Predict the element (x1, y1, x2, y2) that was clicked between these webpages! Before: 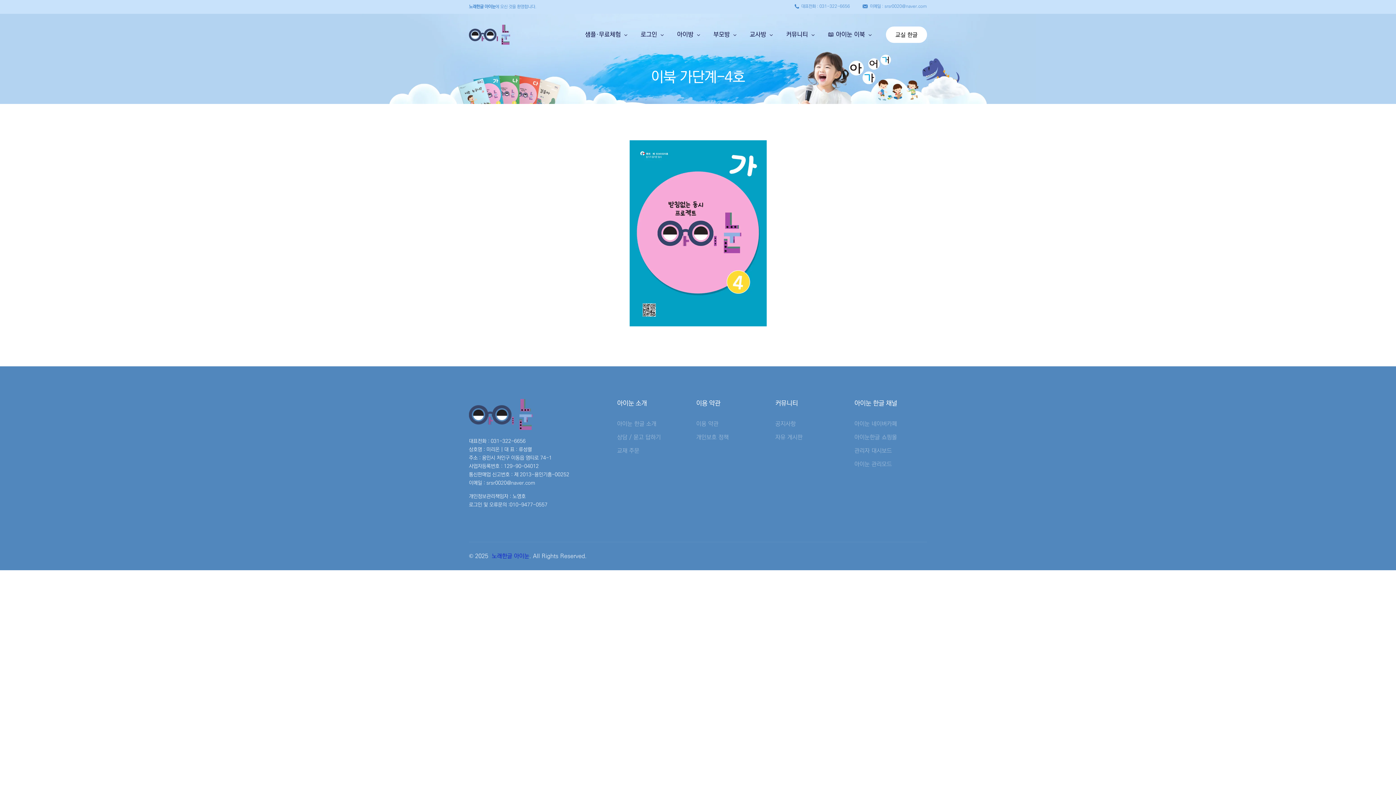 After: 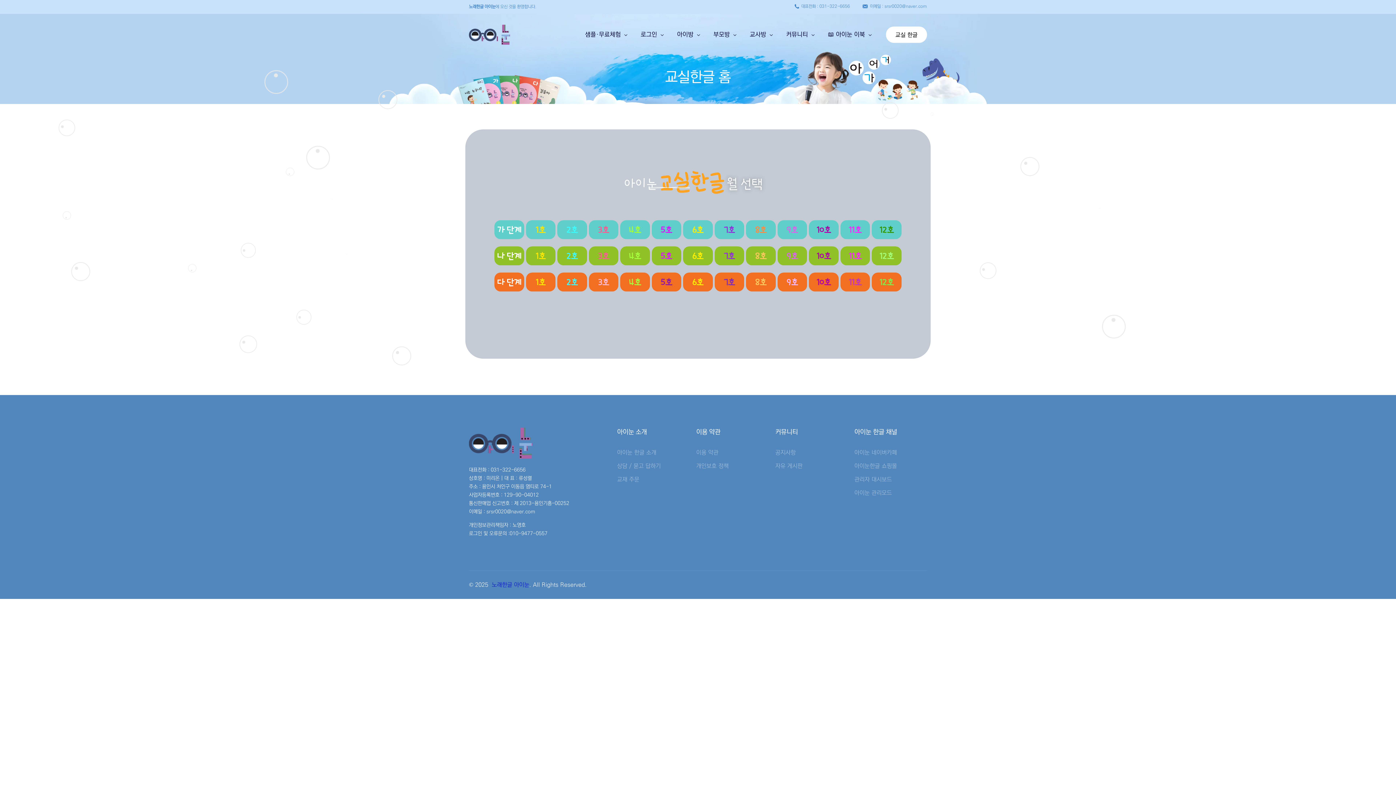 Action: bbox: (886, 26, 927, 42) label: 교실 한글